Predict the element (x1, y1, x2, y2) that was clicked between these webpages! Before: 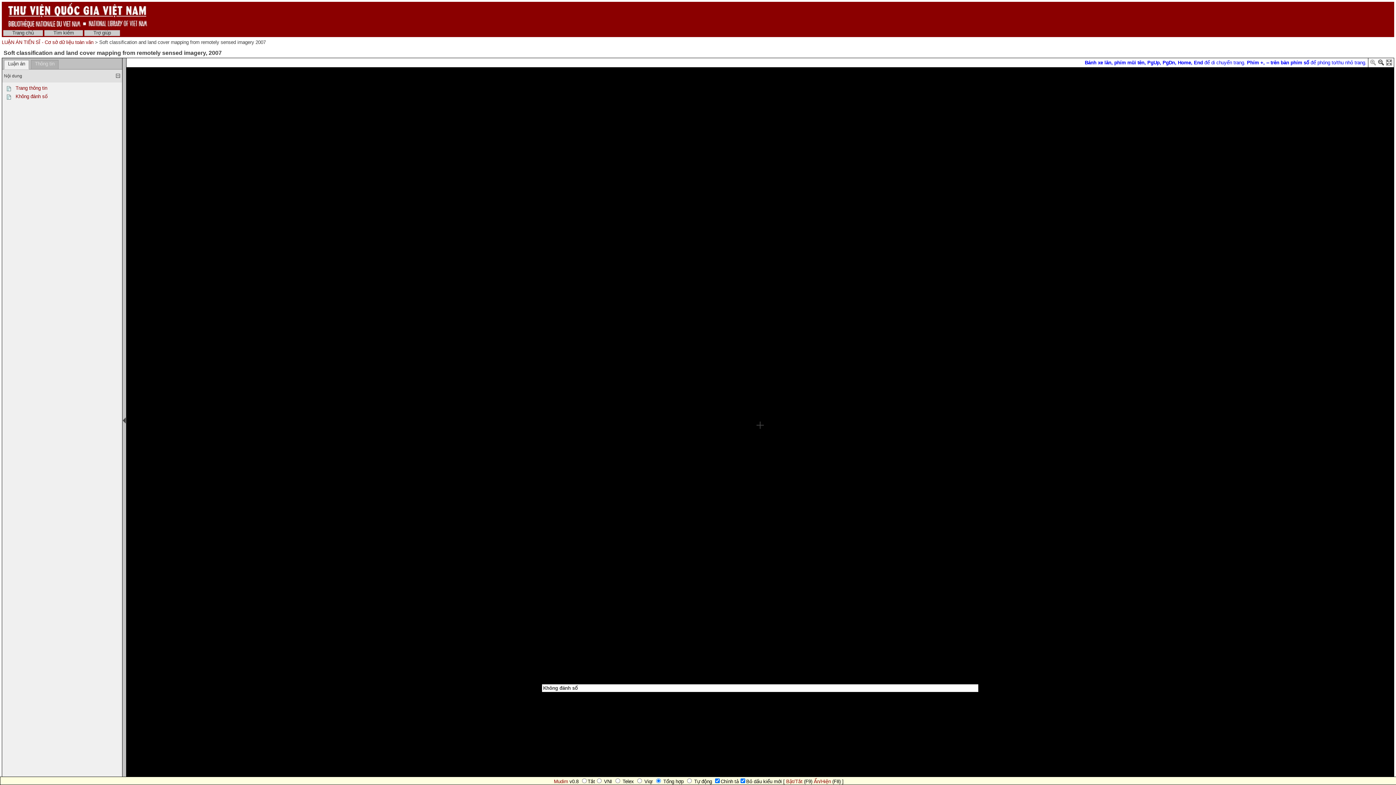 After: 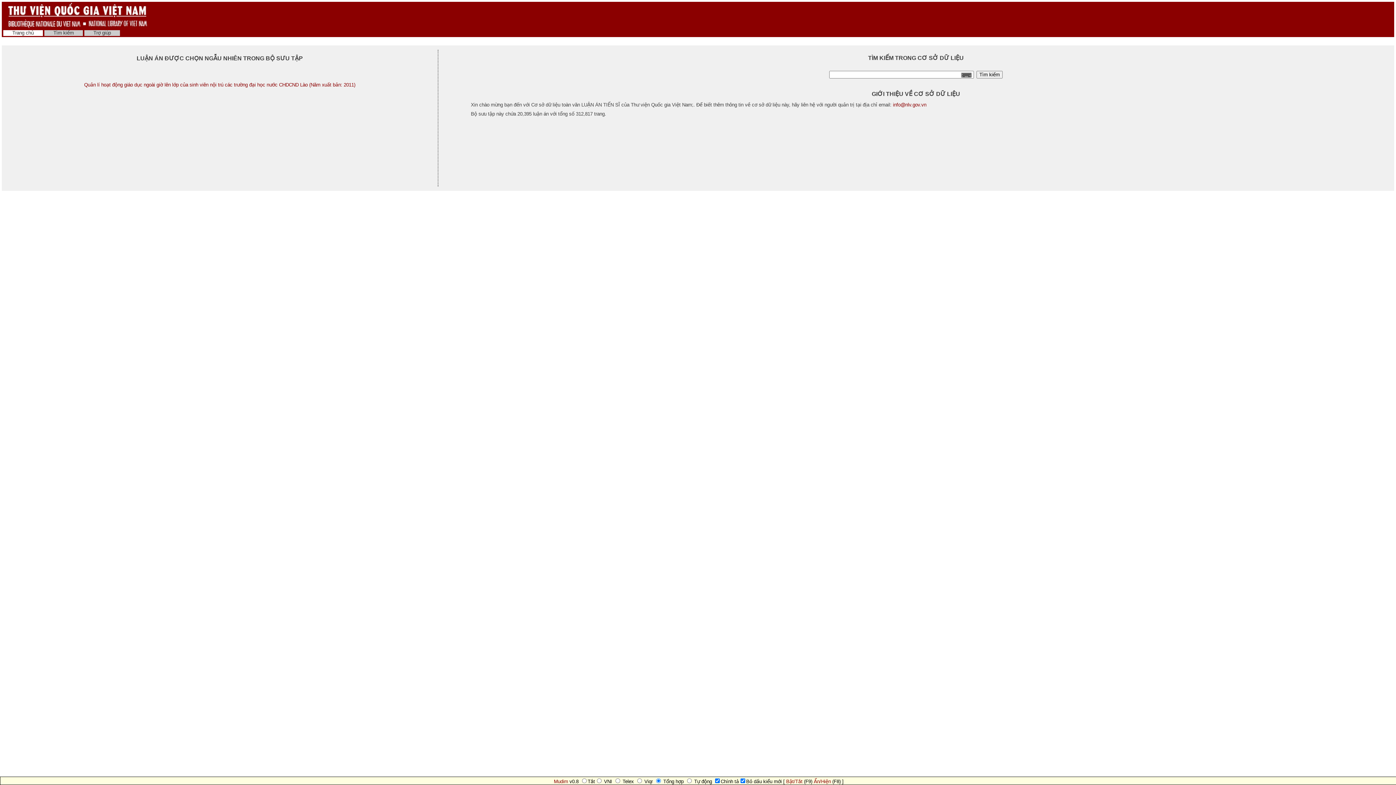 Action: label: LUẬN ÁN TIẾN SĨ - Cơ sở dữ liệu toàn văn  bbox: (1, 39, 94, 45)